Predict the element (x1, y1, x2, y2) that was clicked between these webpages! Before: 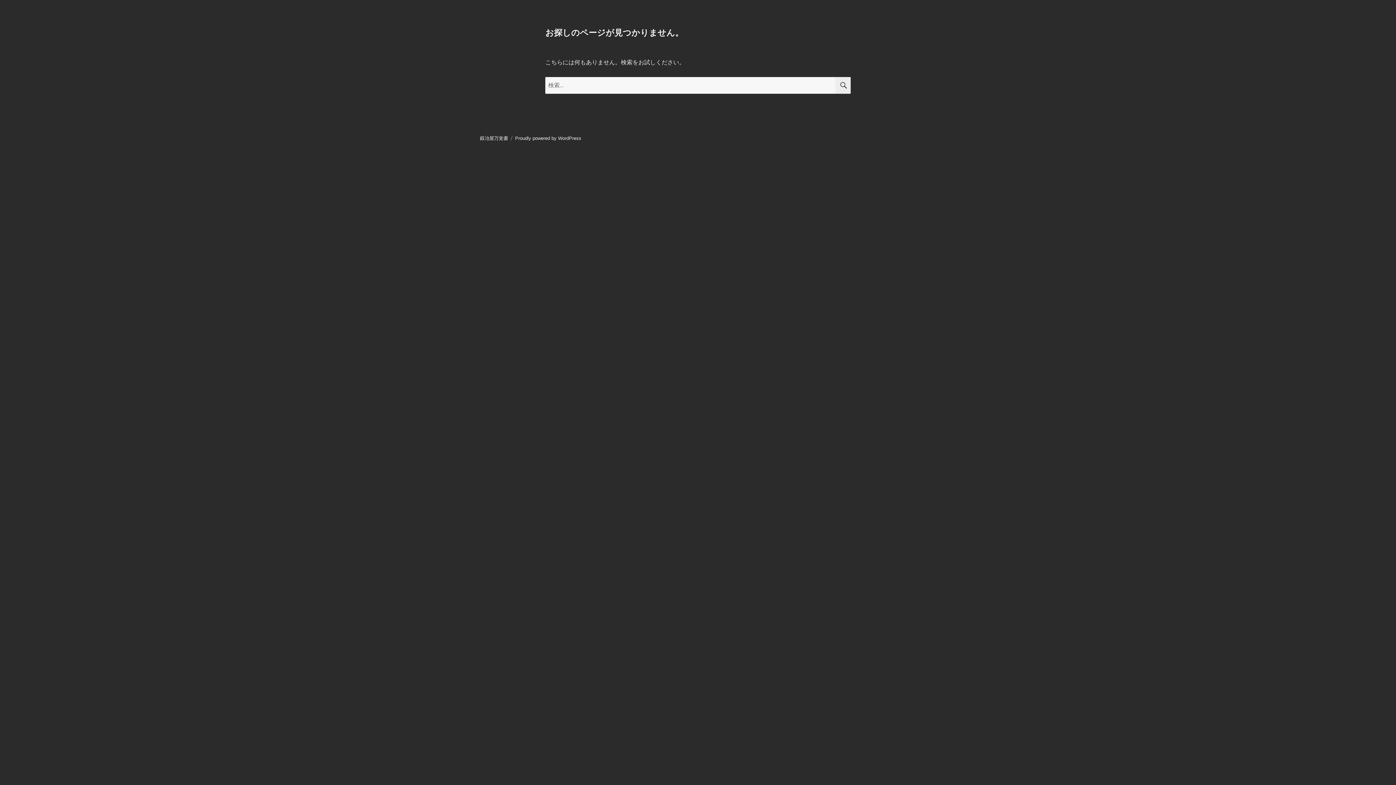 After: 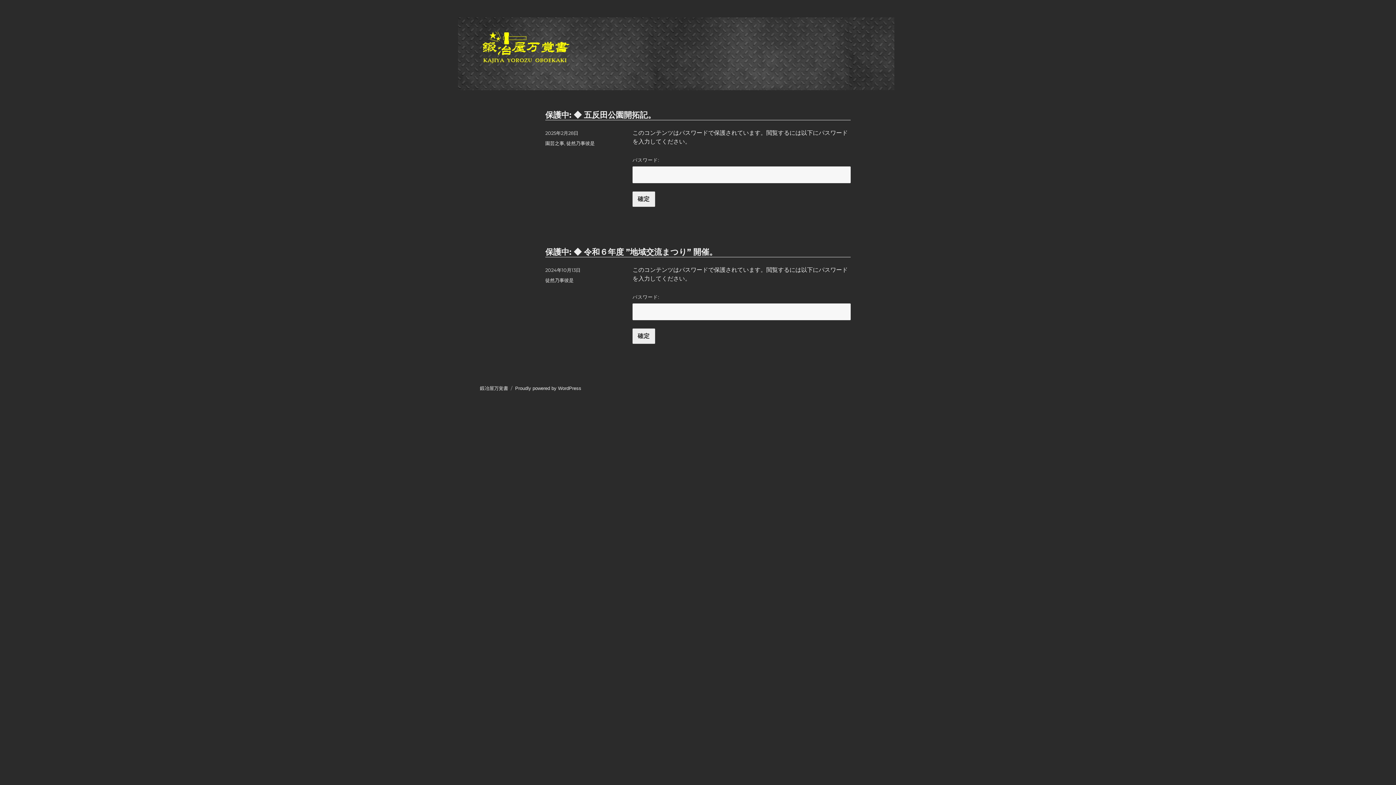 Action: label: 鍛冶屋万覚書 bbox: (480, 135, 508, 141)